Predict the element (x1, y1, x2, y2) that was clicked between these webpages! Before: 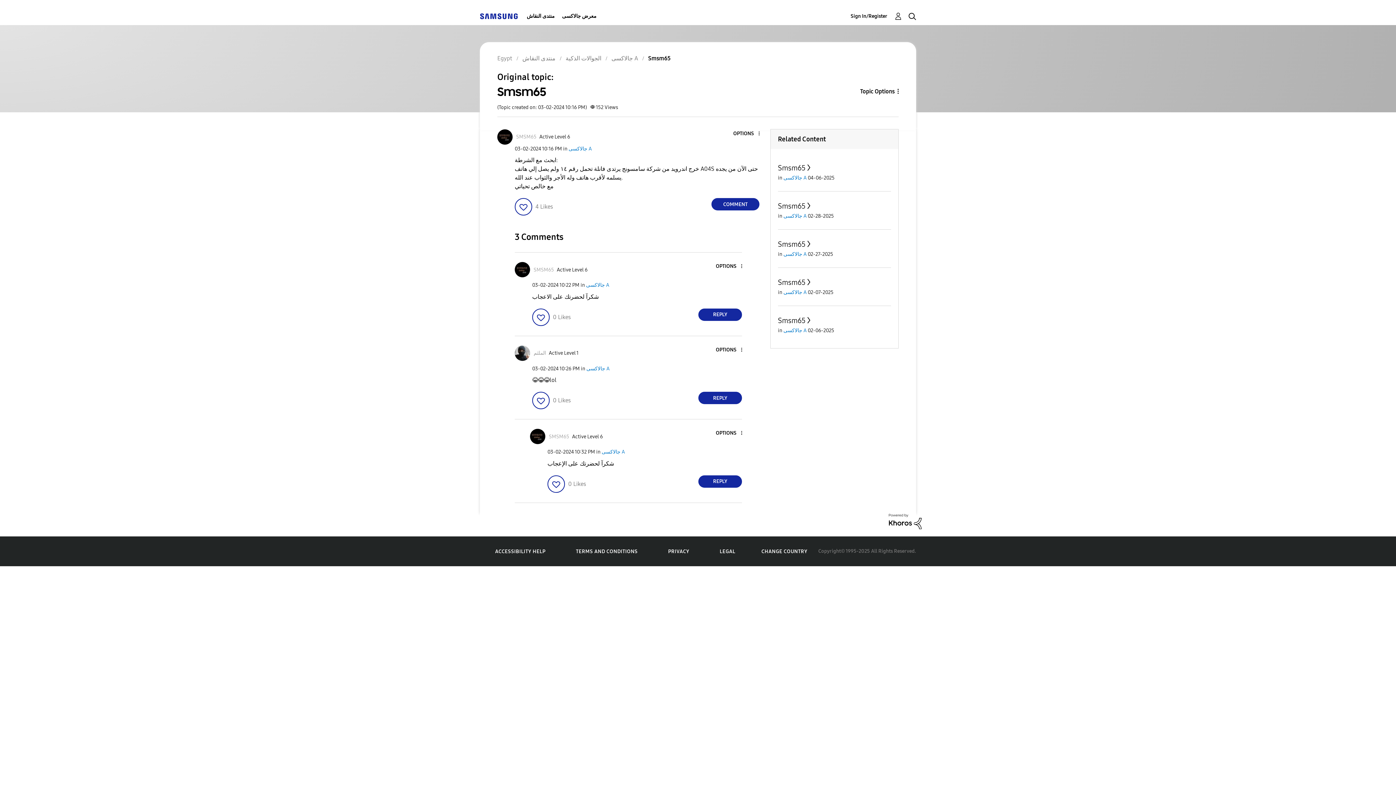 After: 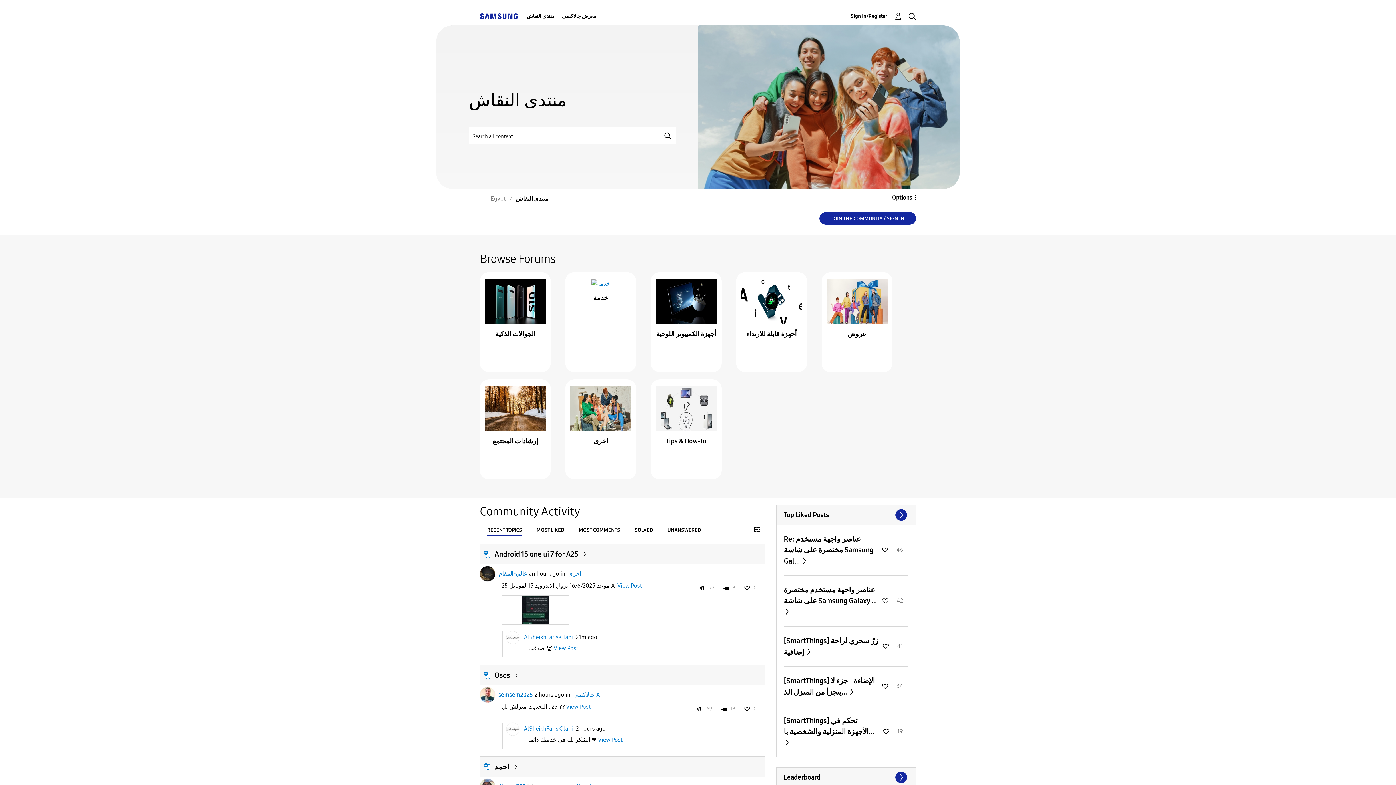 Action: bbox: (522, 54, 555, 61) label: منتدى النقاش